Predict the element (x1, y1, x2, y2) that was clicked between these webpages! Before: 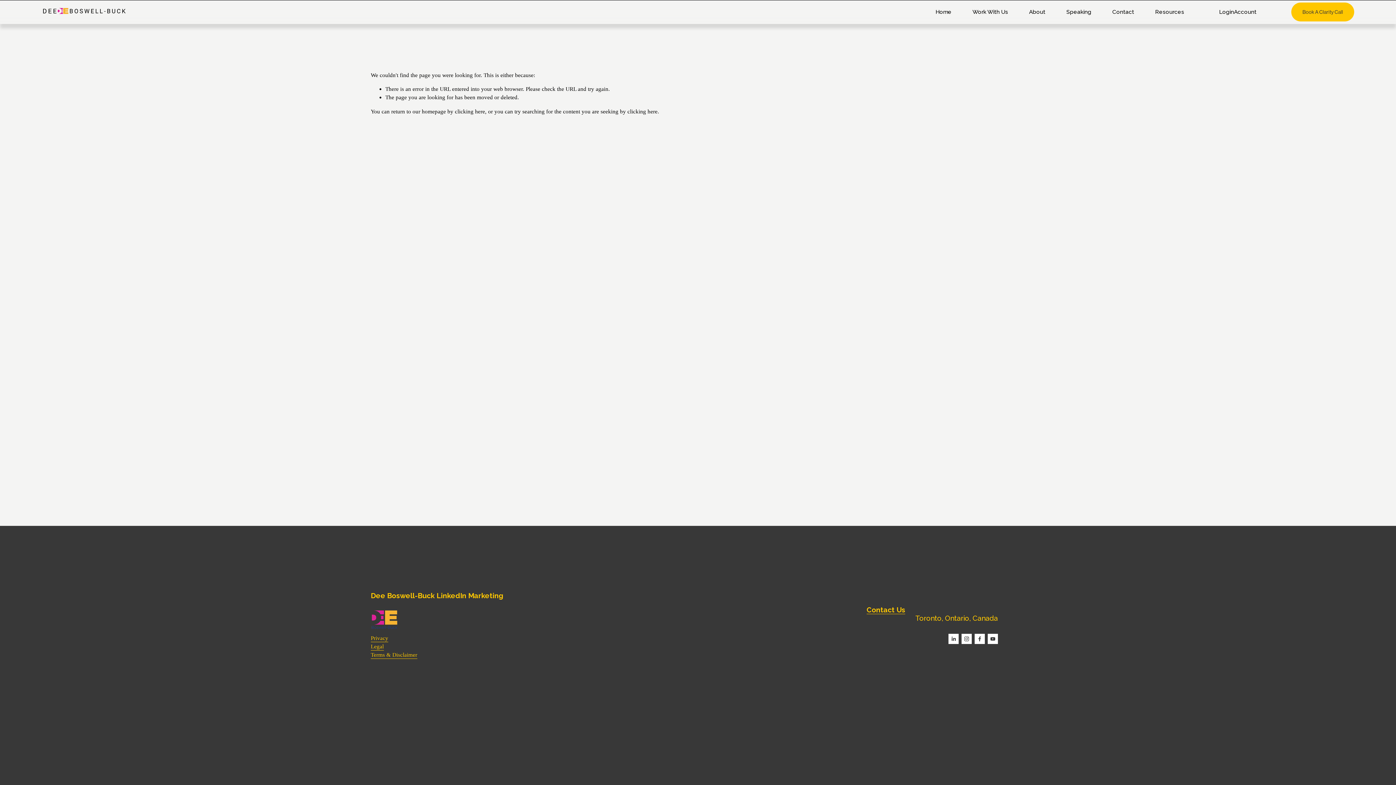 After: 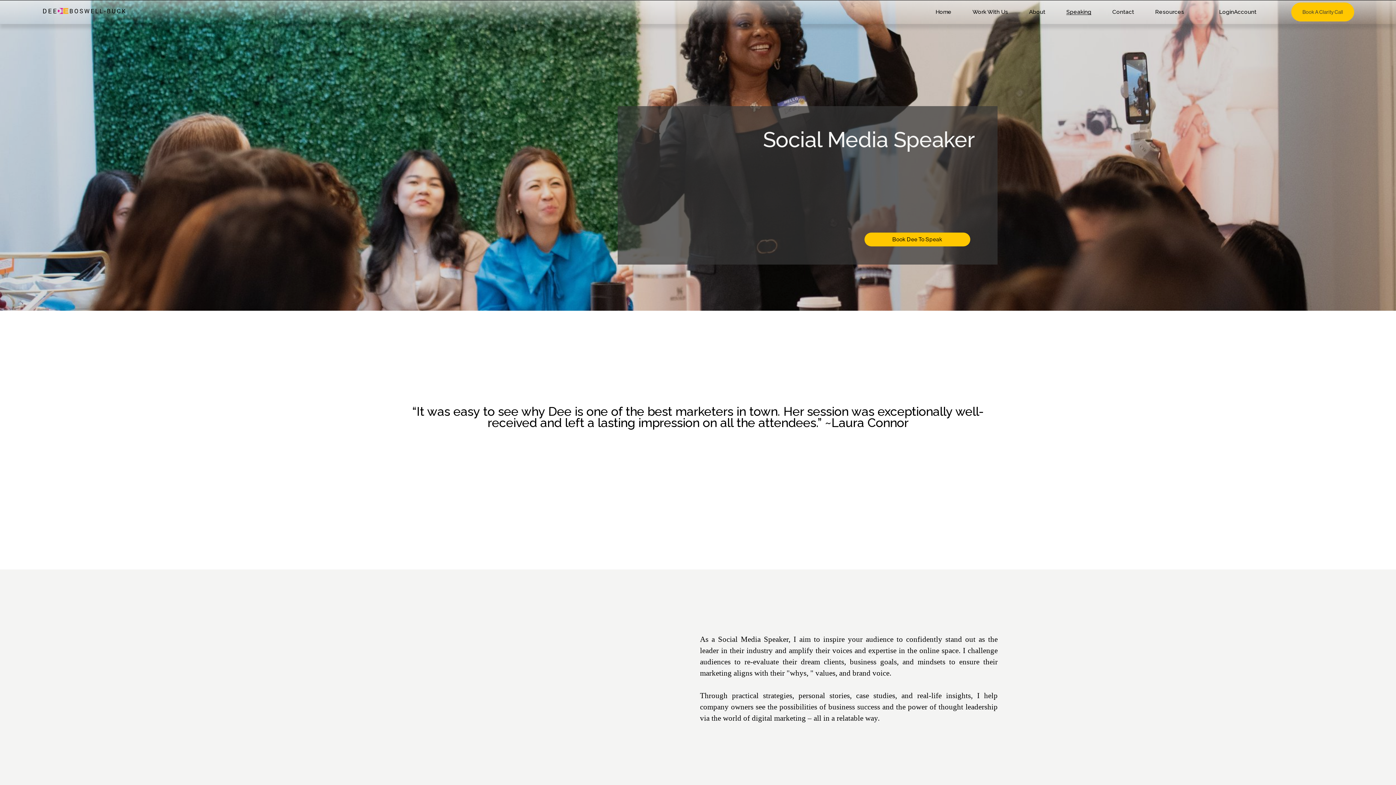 Action: bbox: (1066, 8, 1091, 15) label: Speaking